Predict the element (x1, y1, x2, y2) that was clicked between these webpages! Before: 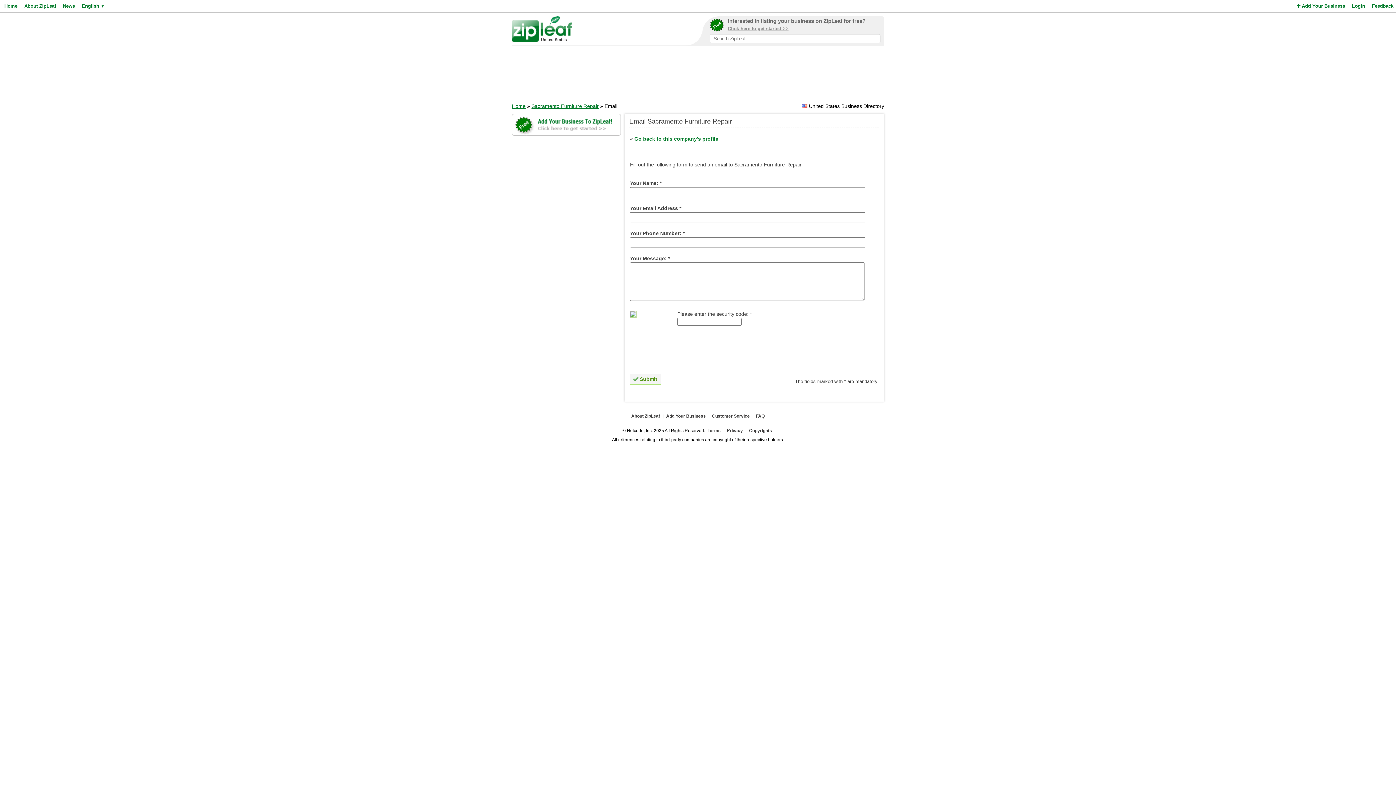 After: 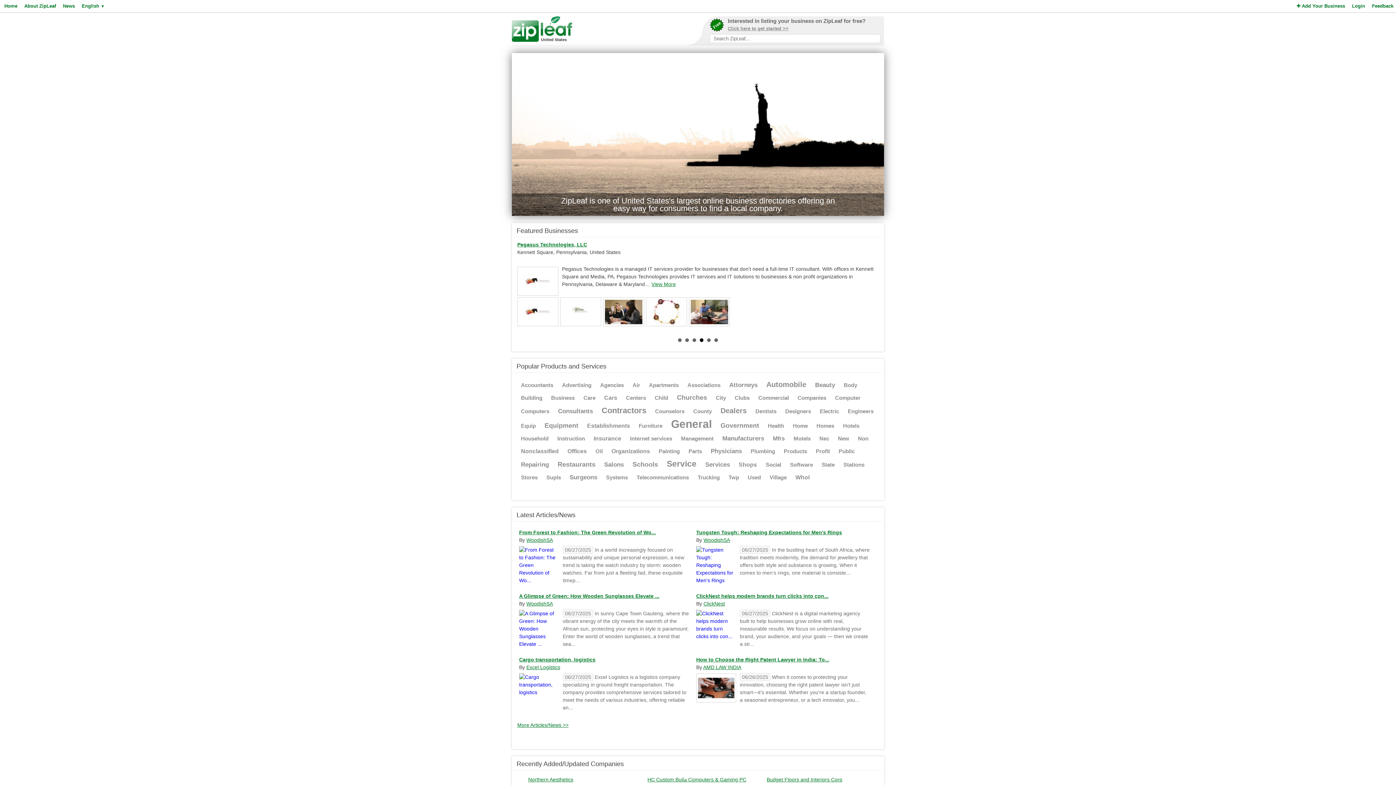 Action: bbox: (2, 0, 17, 12) label: Home